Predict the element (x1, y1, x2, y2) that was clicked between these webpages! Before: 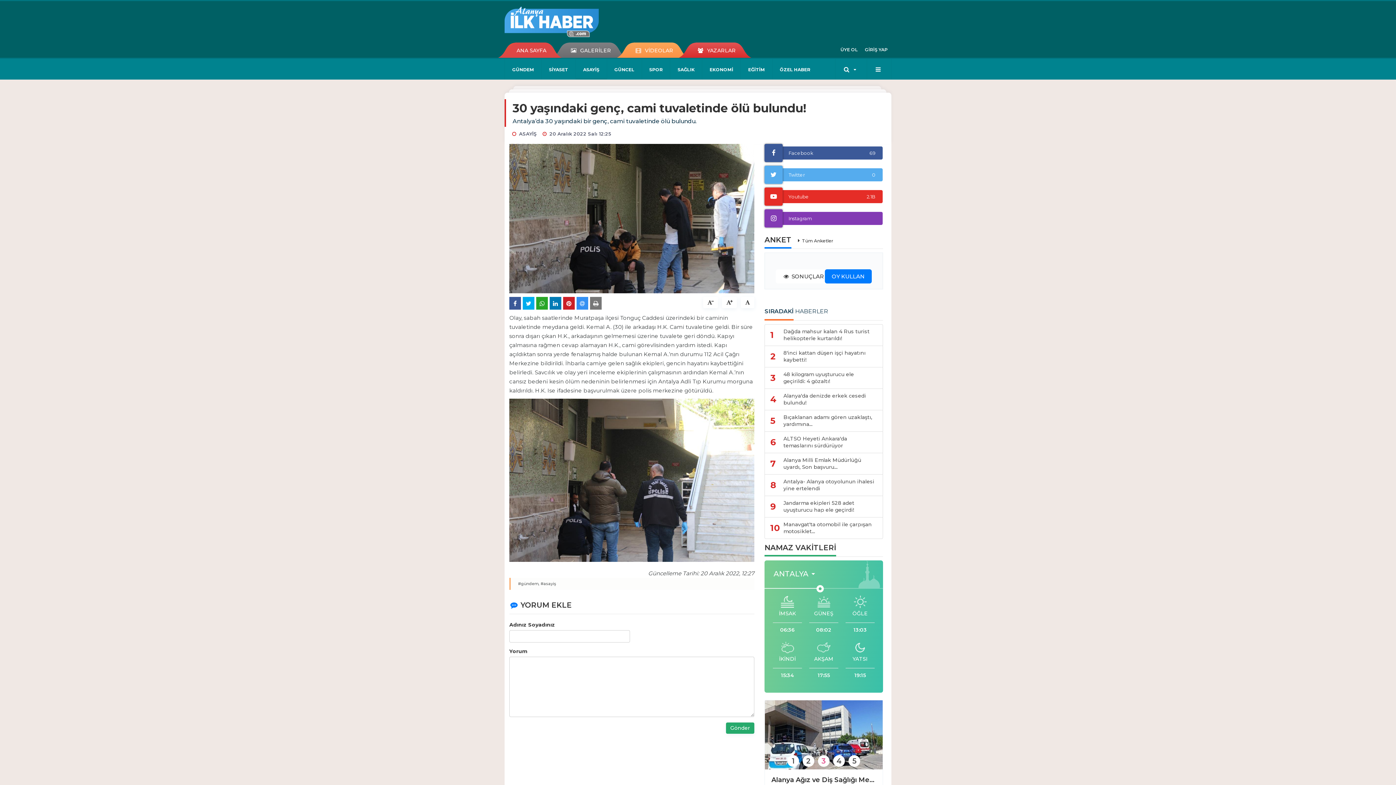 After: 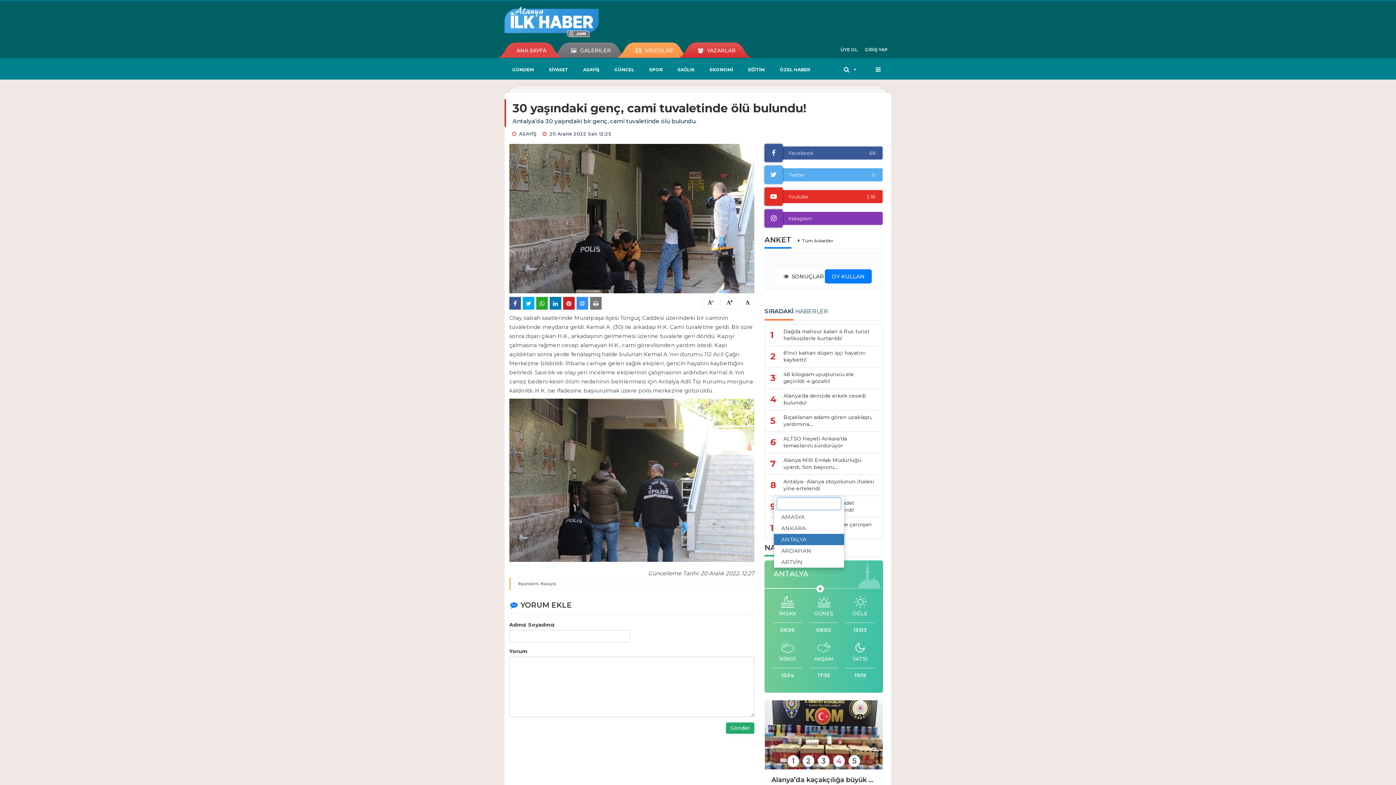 Action: bbox: (773, 569, 819, 579) label: ANTALYA
 